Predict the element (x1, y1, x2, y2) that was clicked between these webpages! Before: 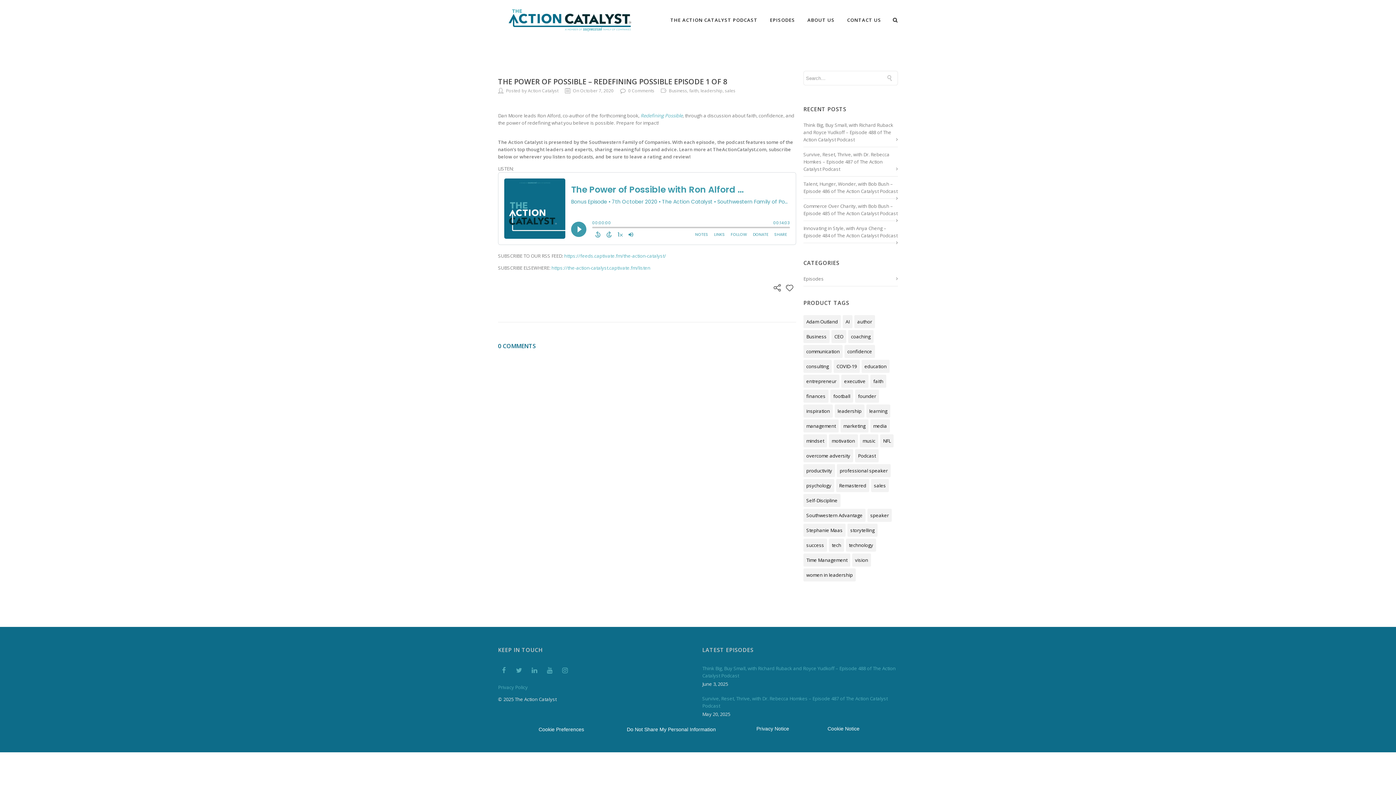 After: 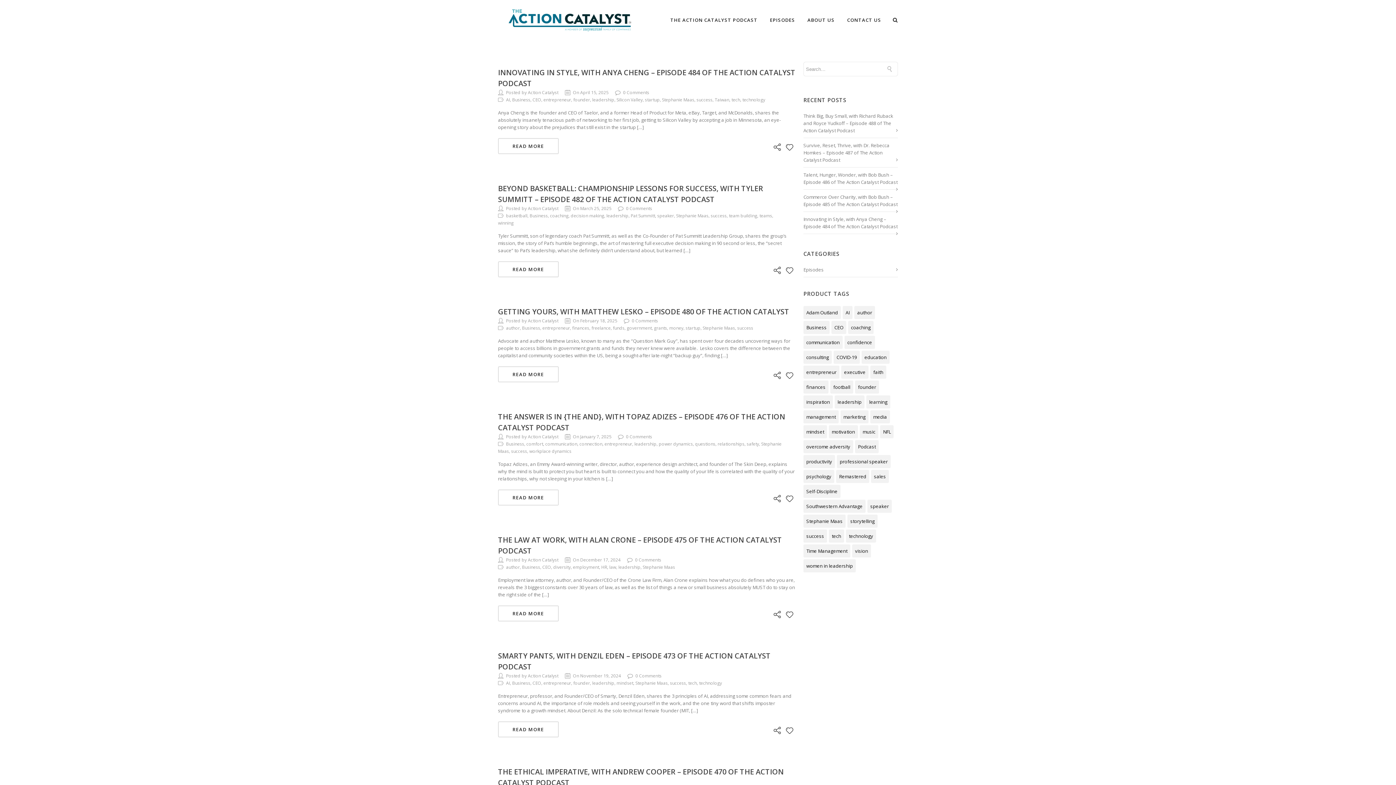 Action: label: Stephanie Maas (26 items) bbox: (803, 524, 845, 537)